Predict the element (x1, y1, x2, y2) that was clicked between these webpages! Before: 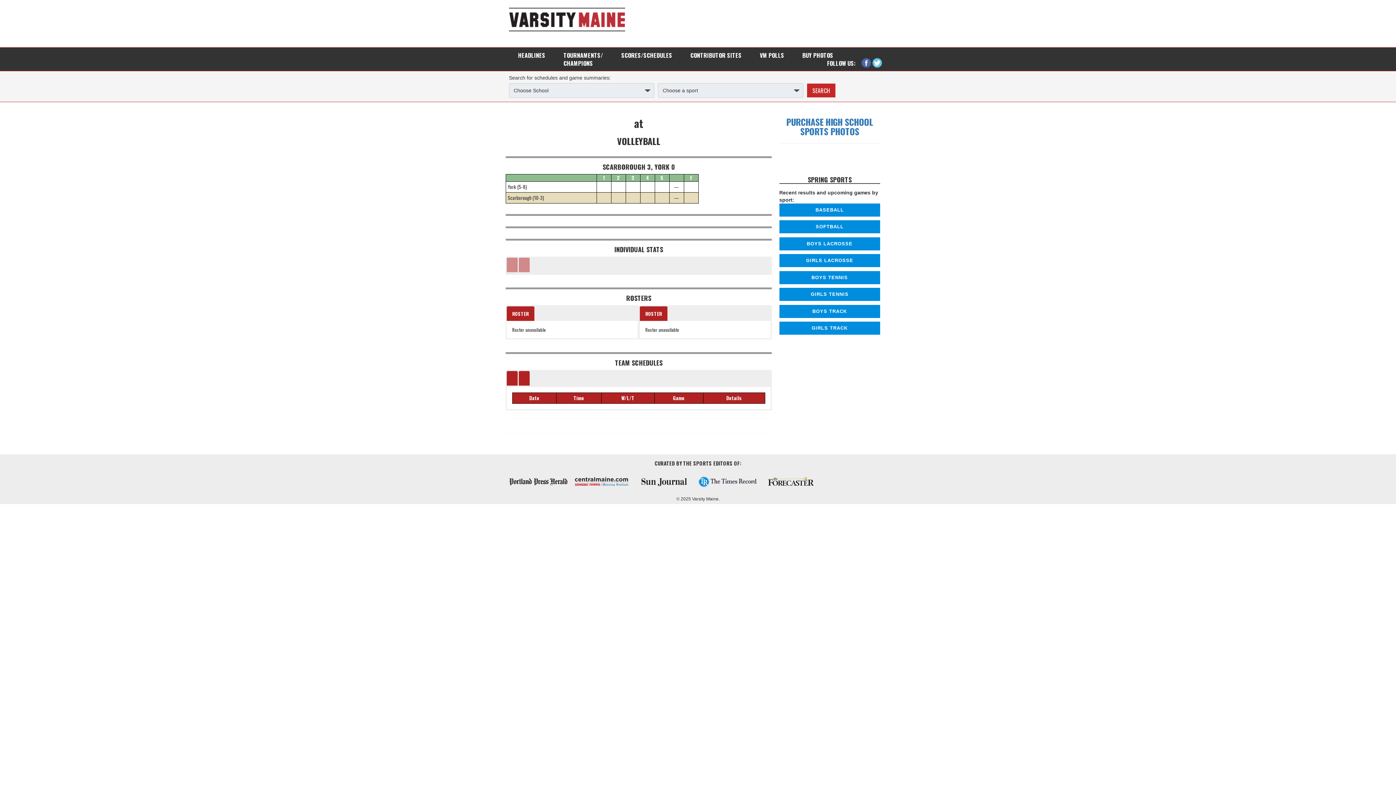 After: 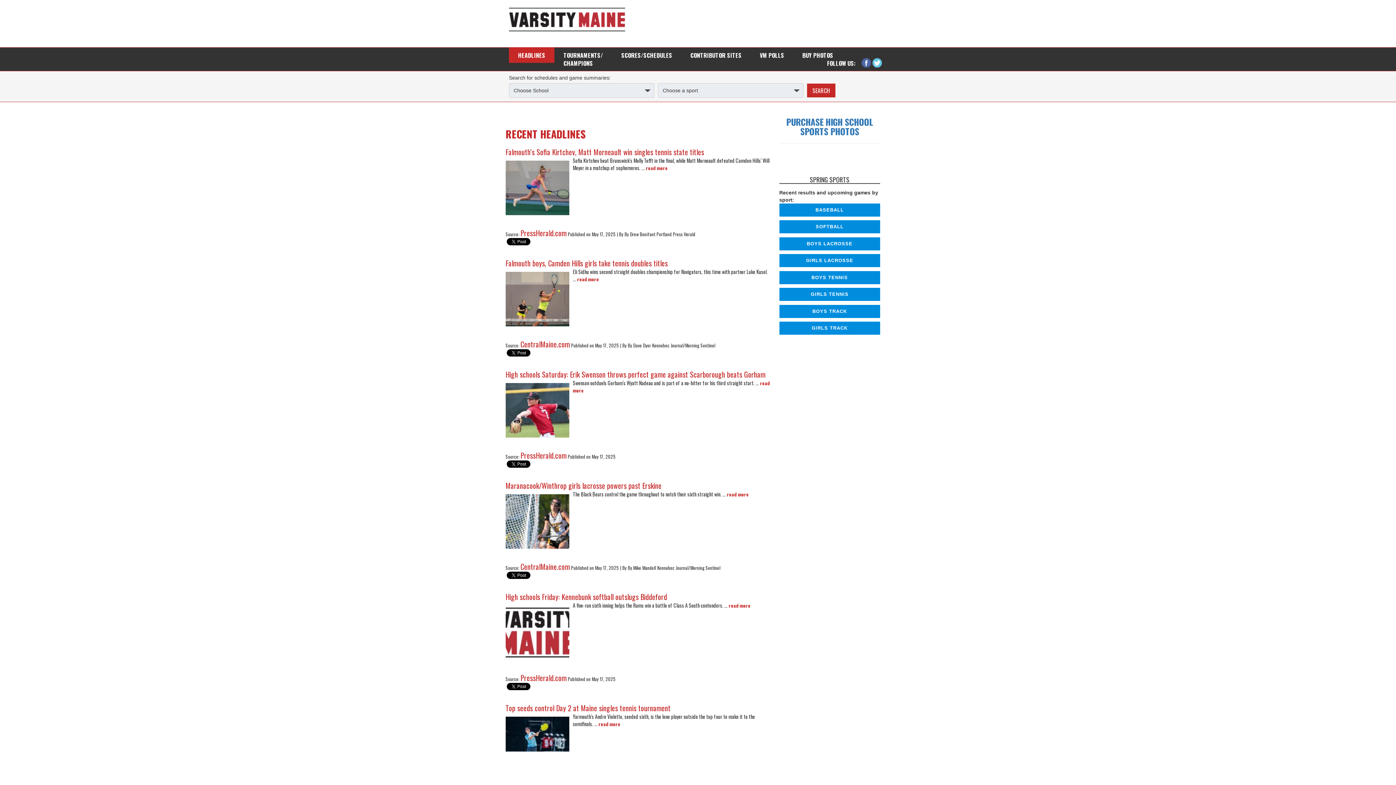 Action: label: HEADLINES bbox: (509, 47, 554, 62)